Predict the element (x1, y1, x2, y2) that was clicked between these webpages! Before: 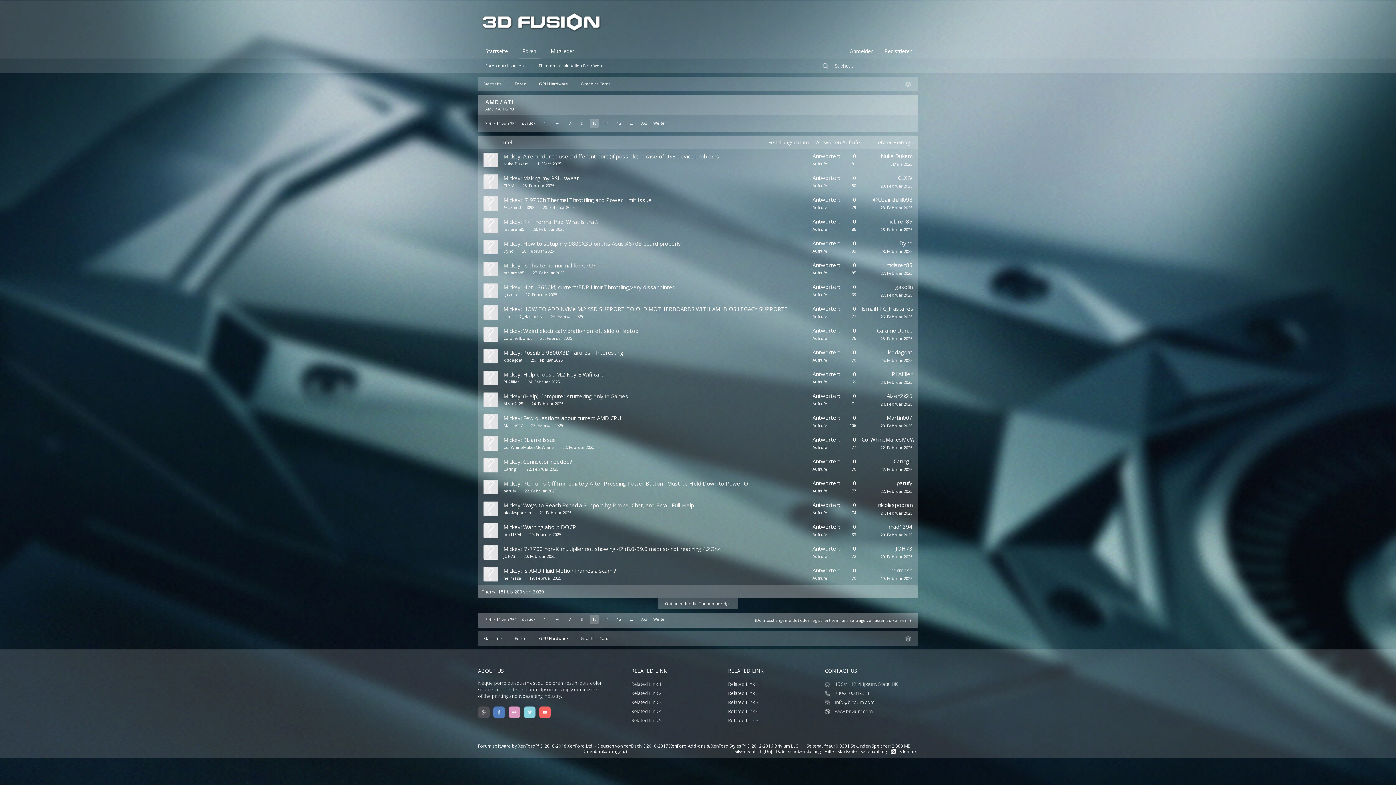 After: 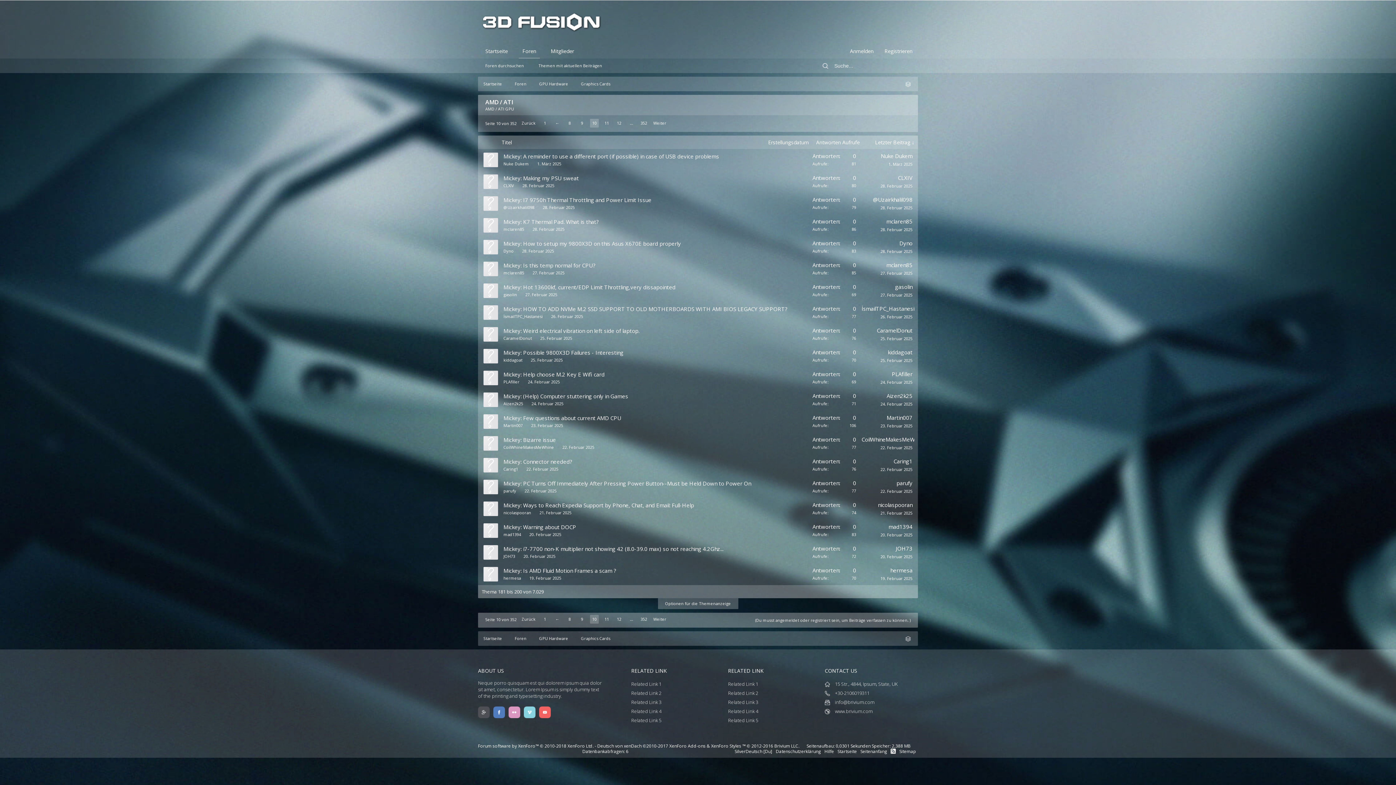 Action: bbox: (481, 432, 501, 454)